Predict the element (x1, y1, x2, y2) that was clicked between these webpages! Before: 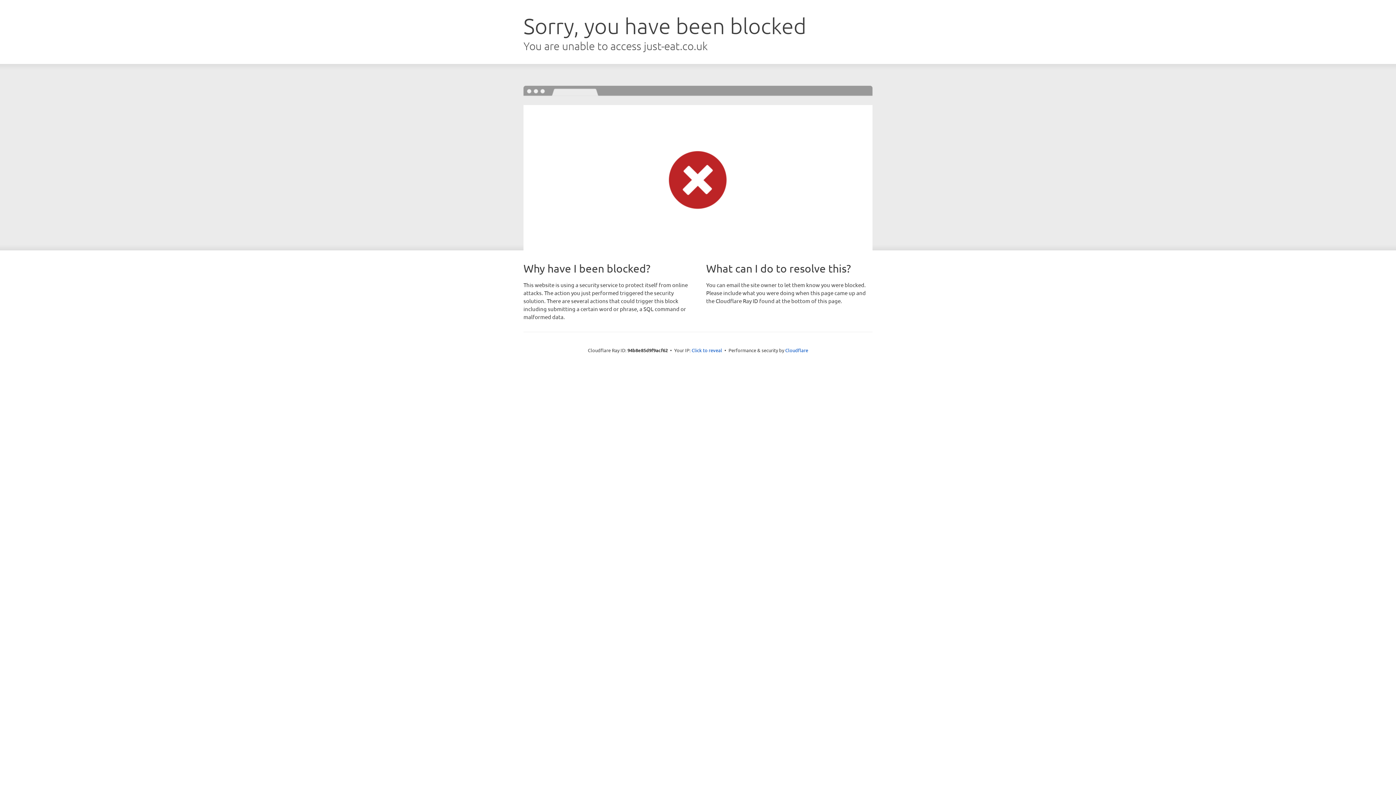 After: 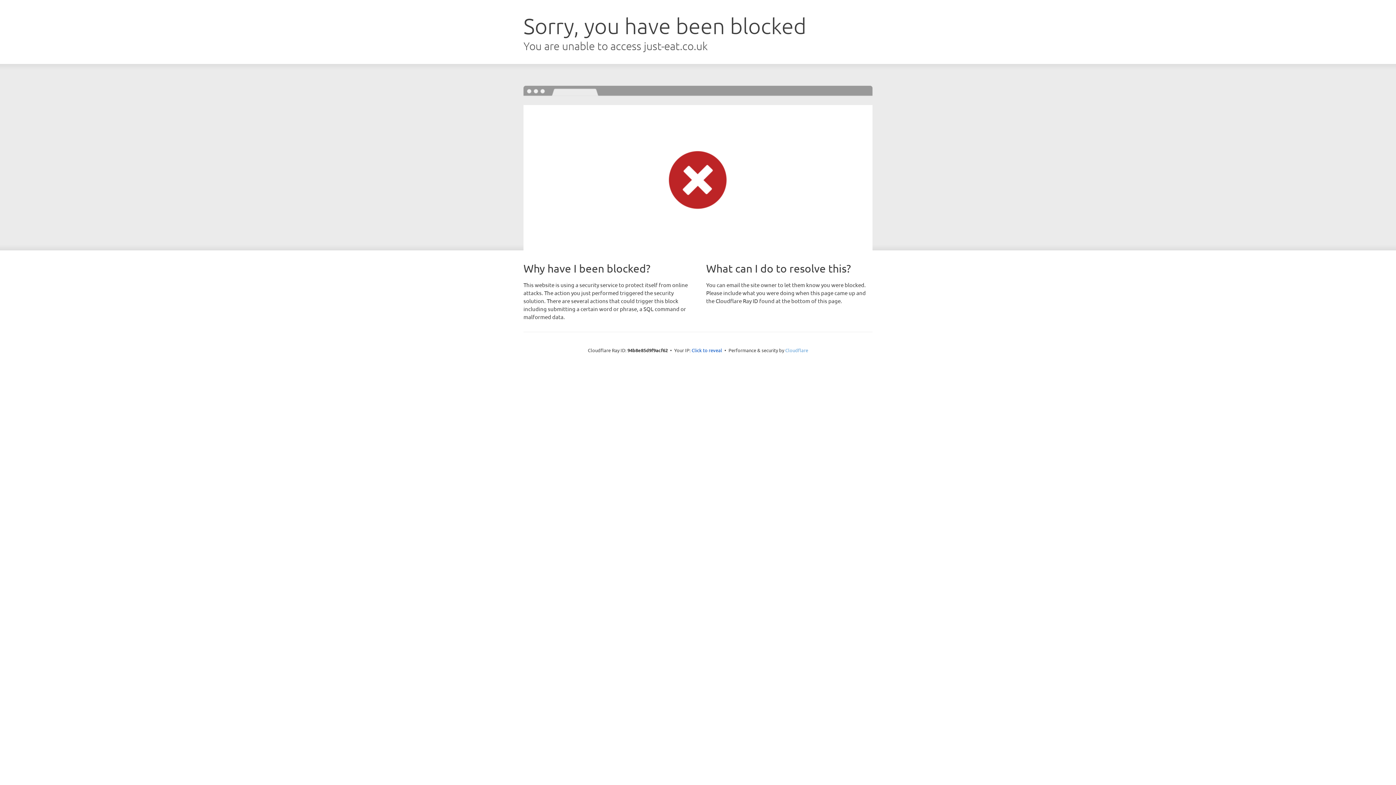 Action: bbox: (785, 347, 808, 353) label: Cloudflare